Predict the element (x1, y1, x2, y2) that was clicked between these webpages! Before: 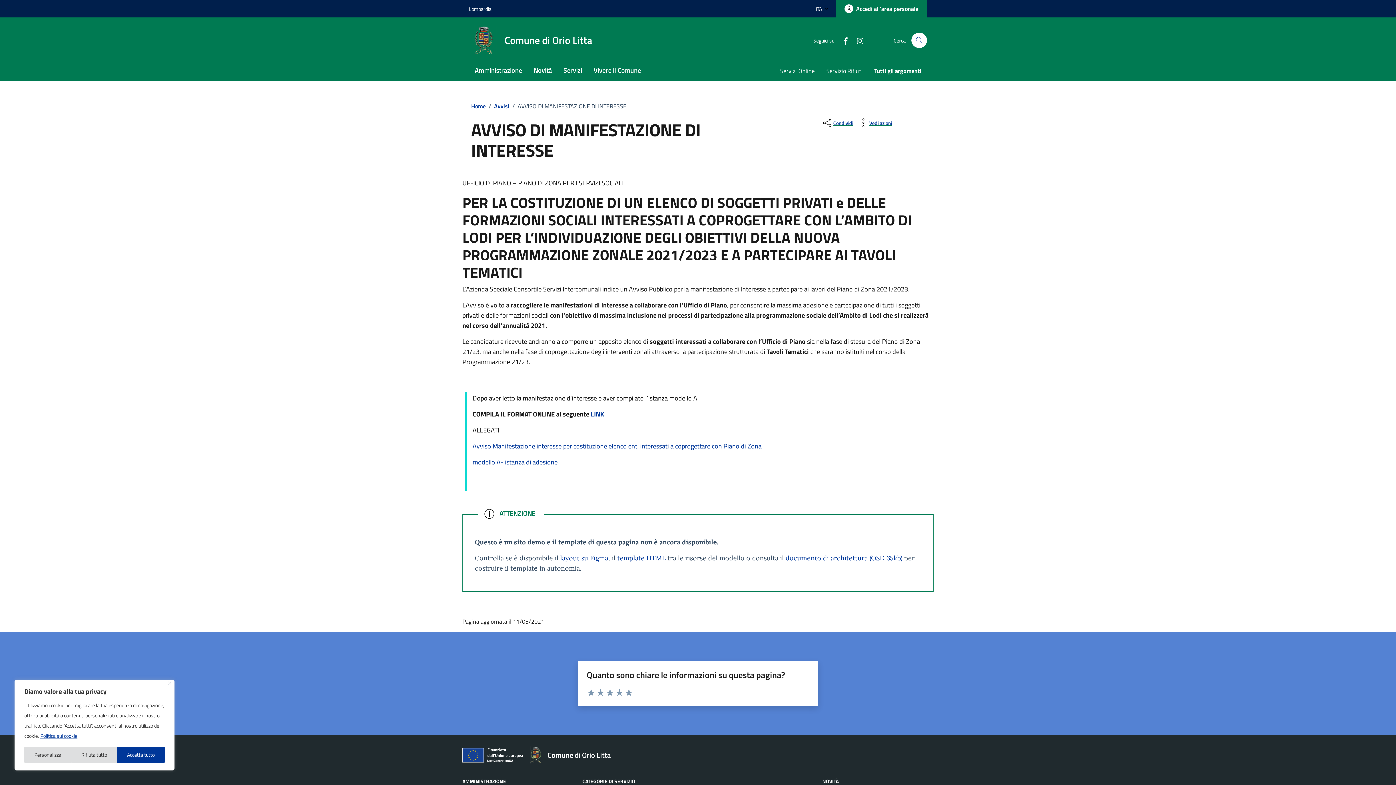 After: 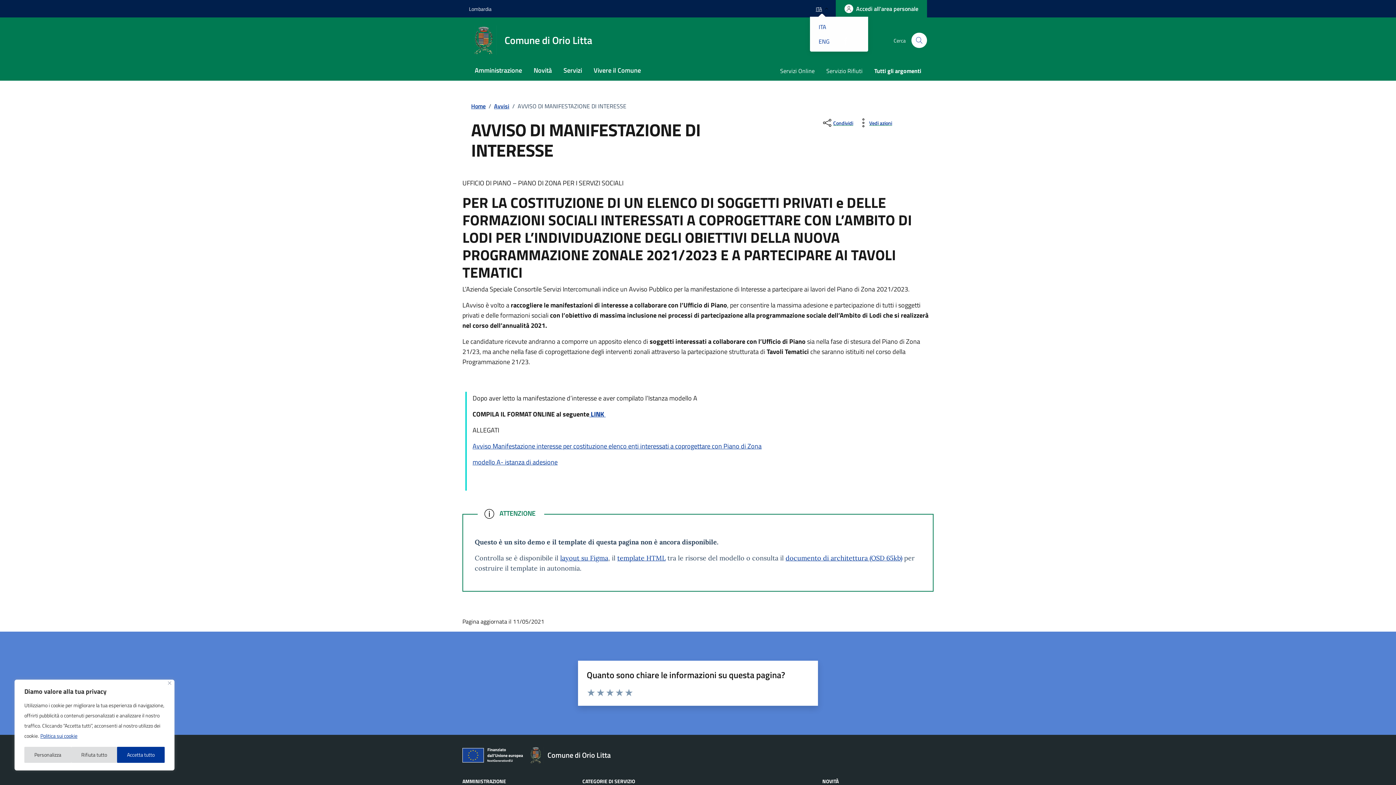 Action: bbox: (810, 2, 836, 15) label: Lingua attiva:
ITA